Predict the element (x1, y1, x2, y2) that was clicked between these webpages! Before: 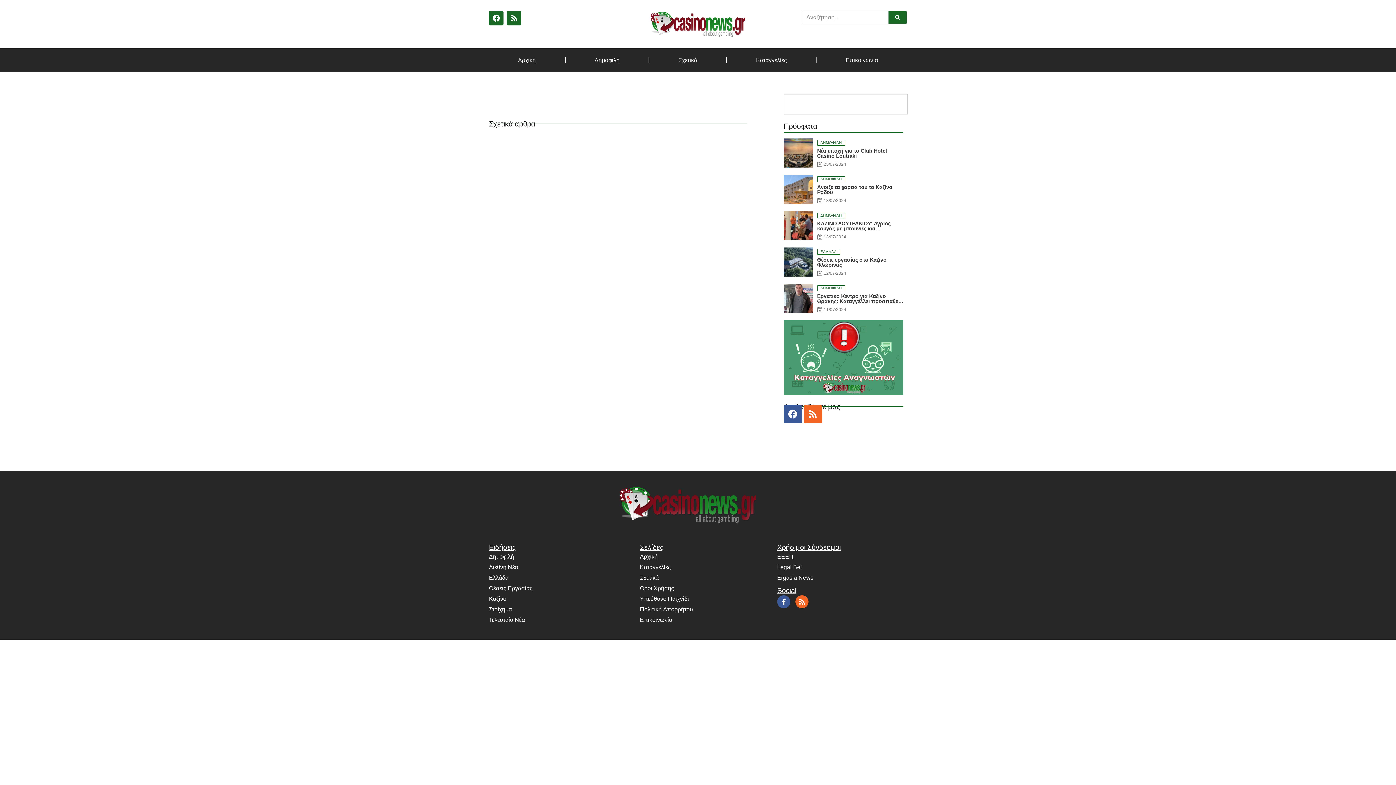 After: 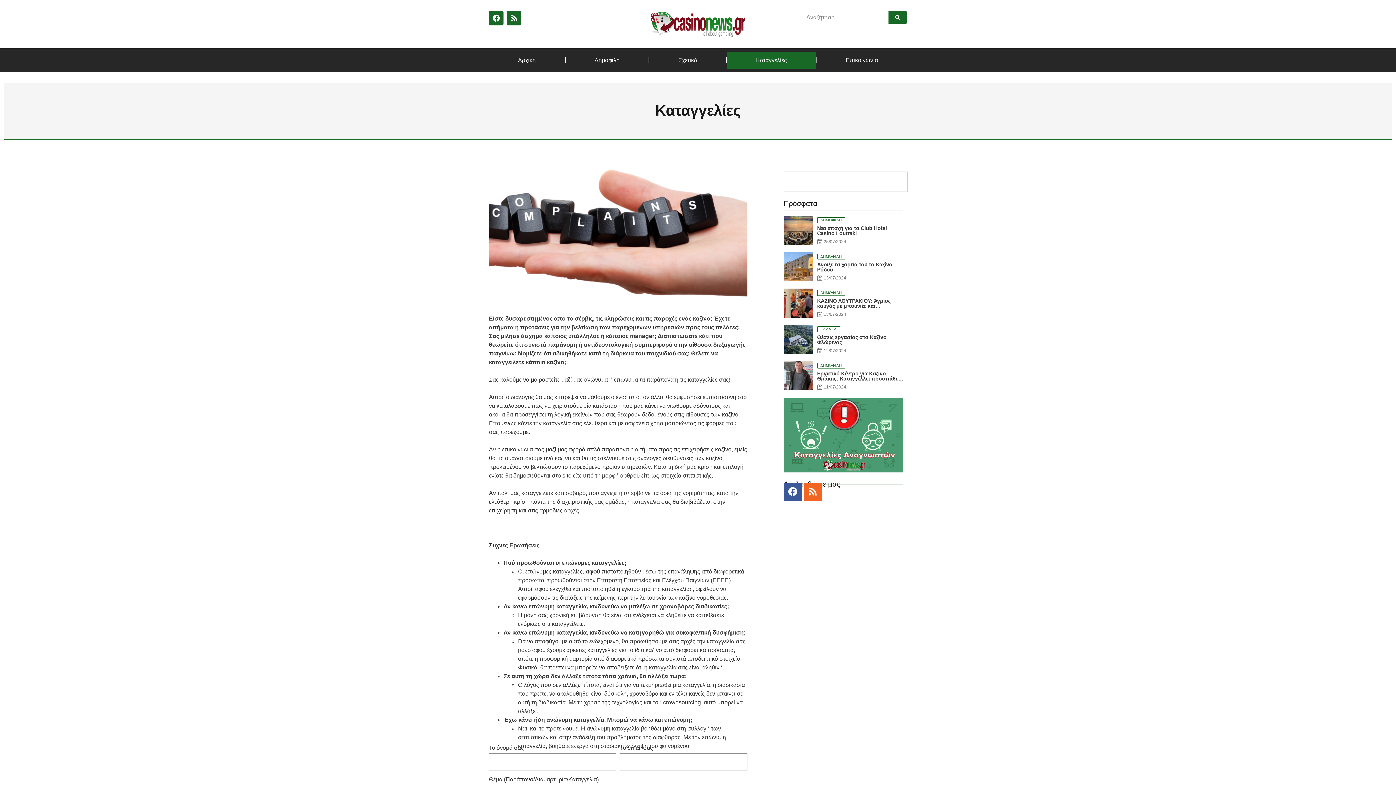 Action: bbox: (727, 51, 816, 68) label: Καταγγελίες